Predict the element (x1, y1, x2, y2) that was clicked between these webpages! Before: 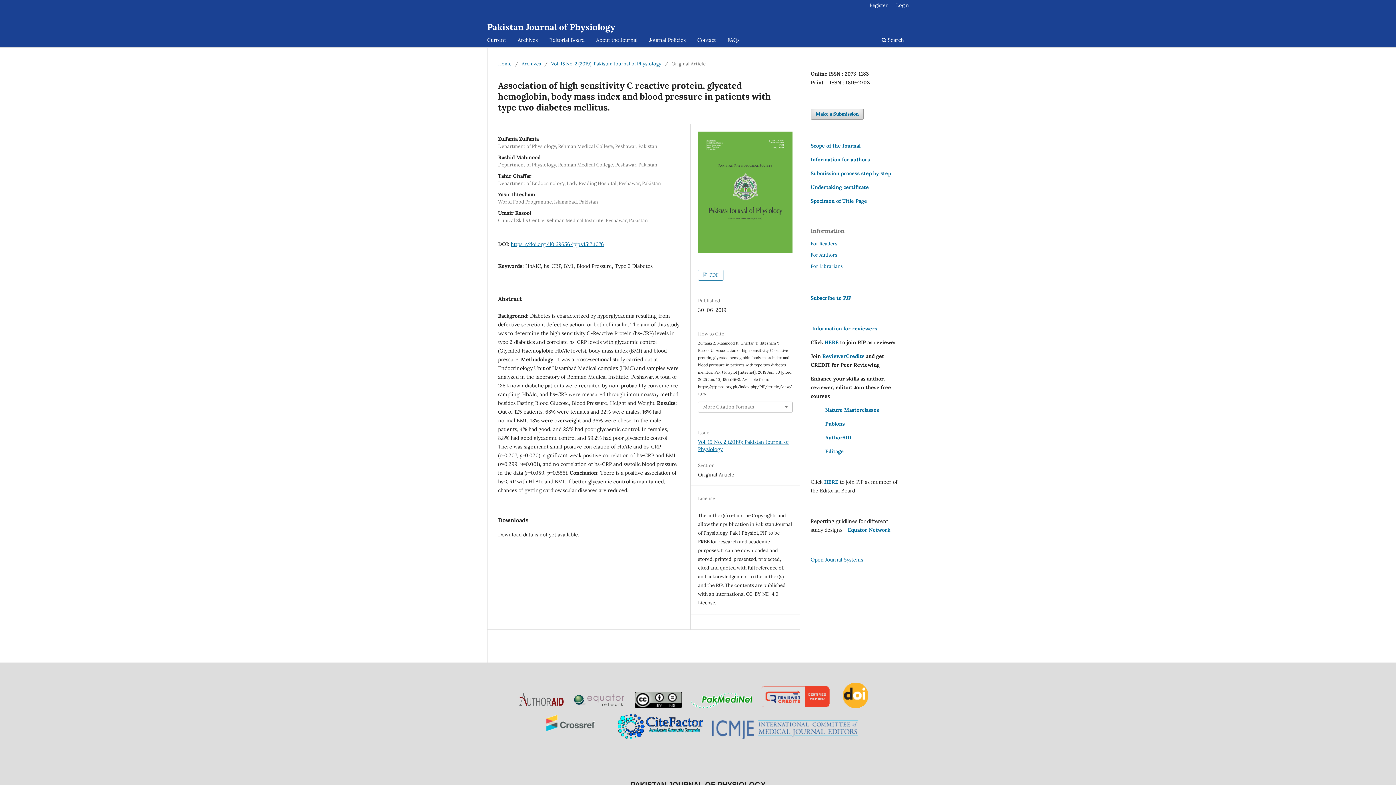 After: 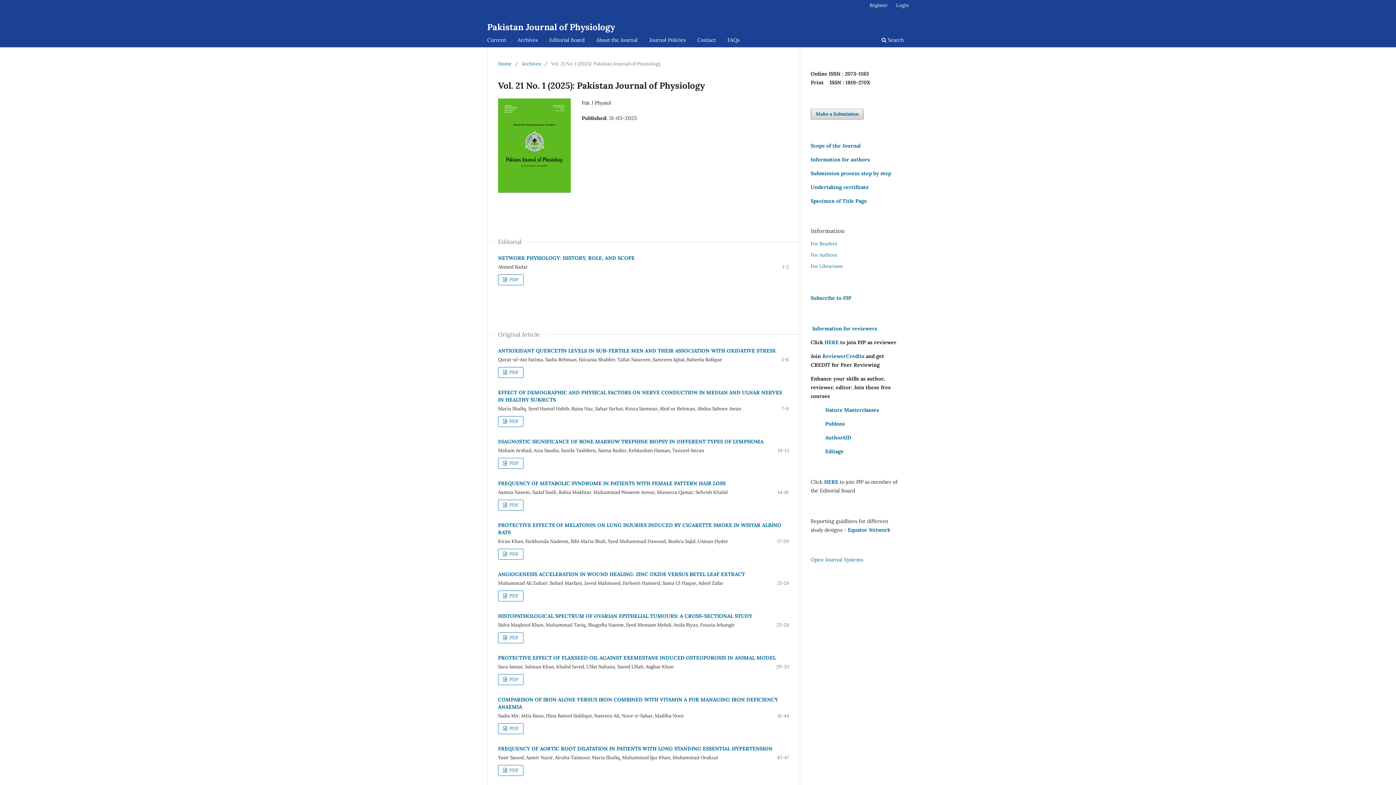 Action: label: Current bbox: (484, 34, 508, 47)